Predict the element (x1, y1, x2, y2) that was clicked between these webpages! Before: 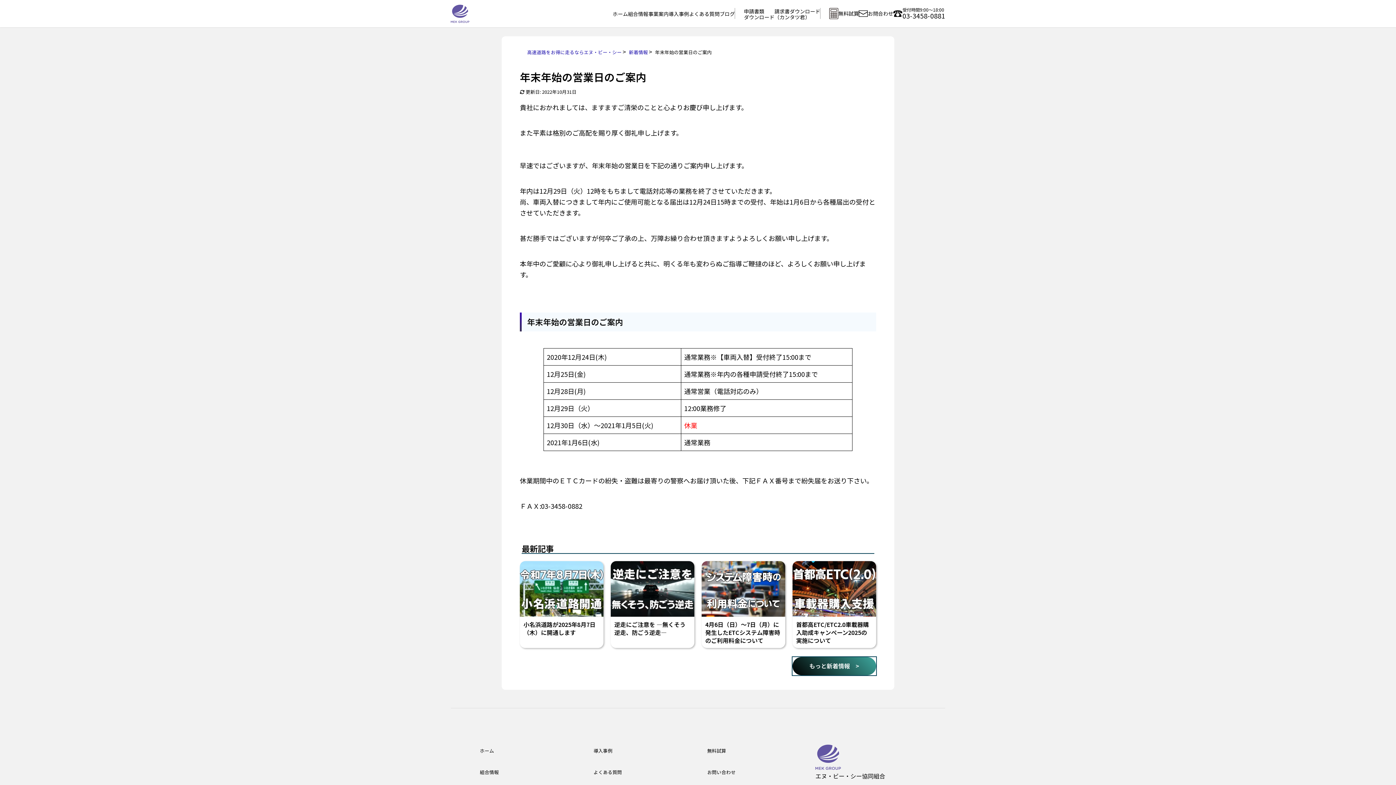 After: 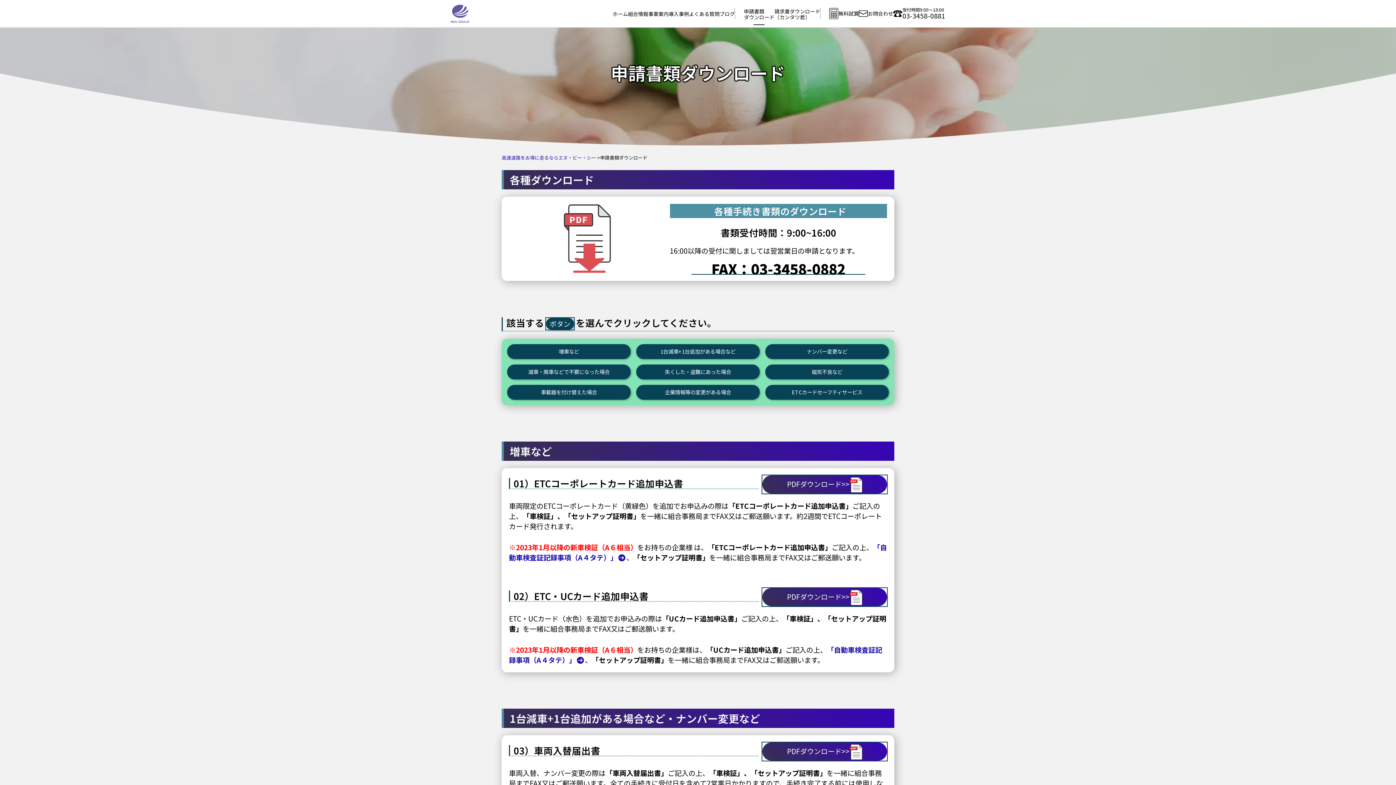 Action: bbox: (744, 0, 774, 28) label: 申請書類
ダウンロード